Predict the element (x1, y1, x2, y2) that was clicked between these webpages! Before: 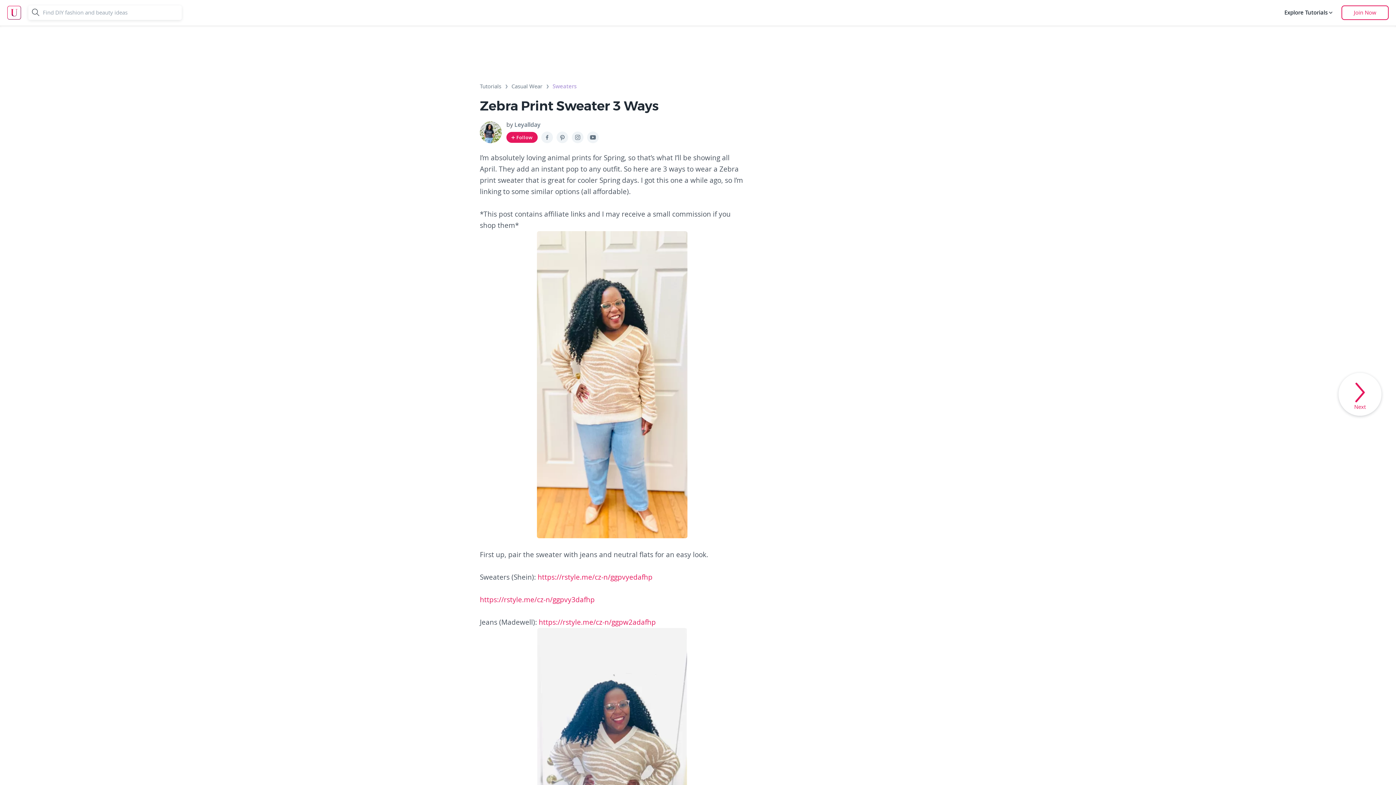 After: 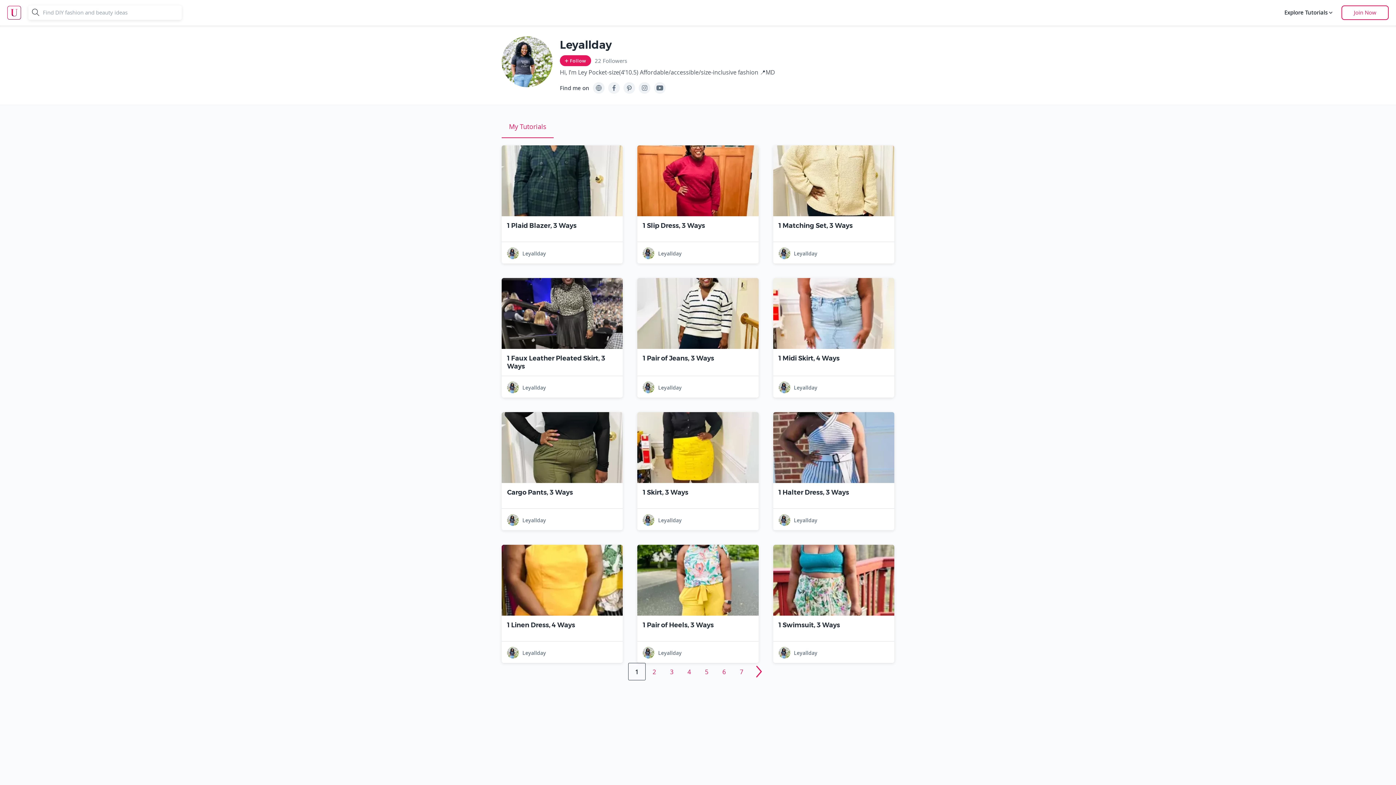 Action: bbox: (480, 121, 501, 143)